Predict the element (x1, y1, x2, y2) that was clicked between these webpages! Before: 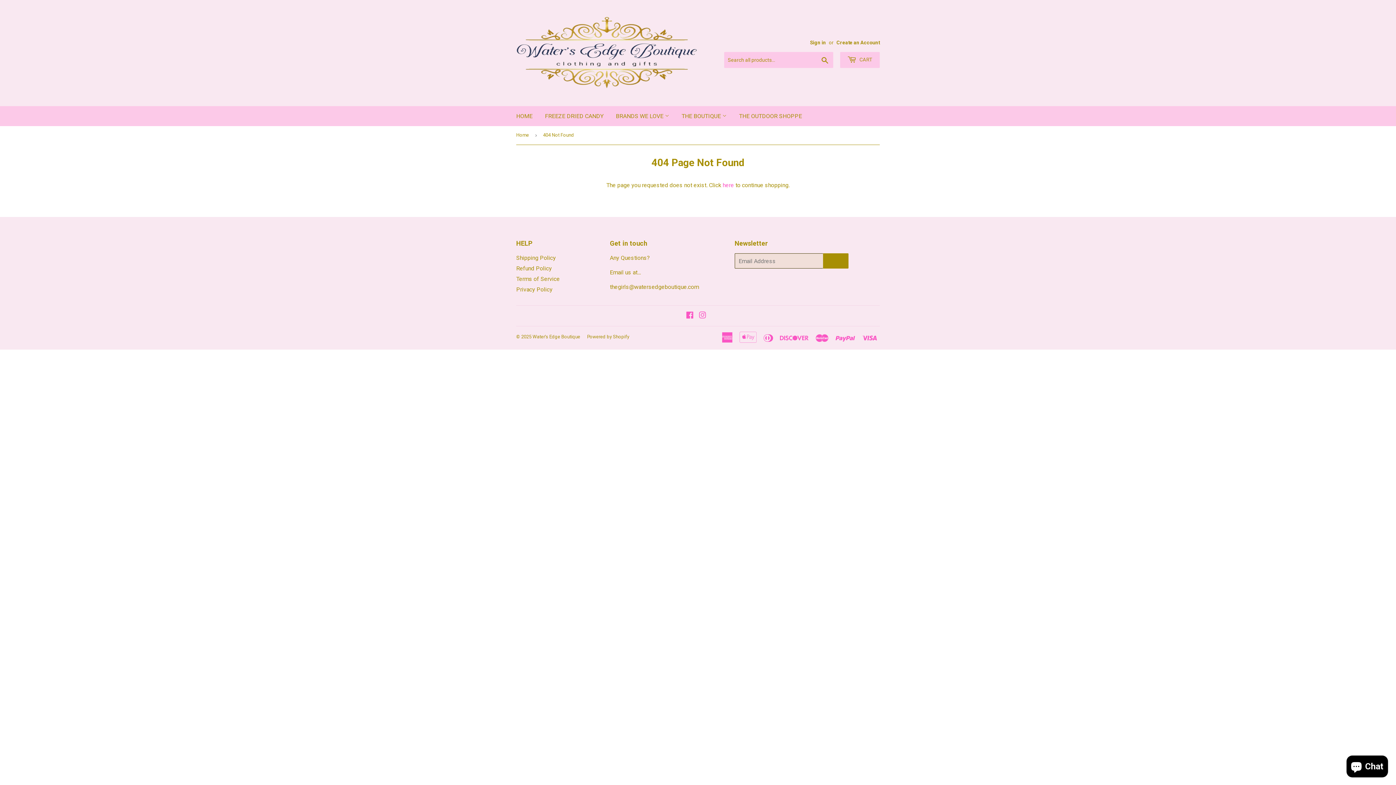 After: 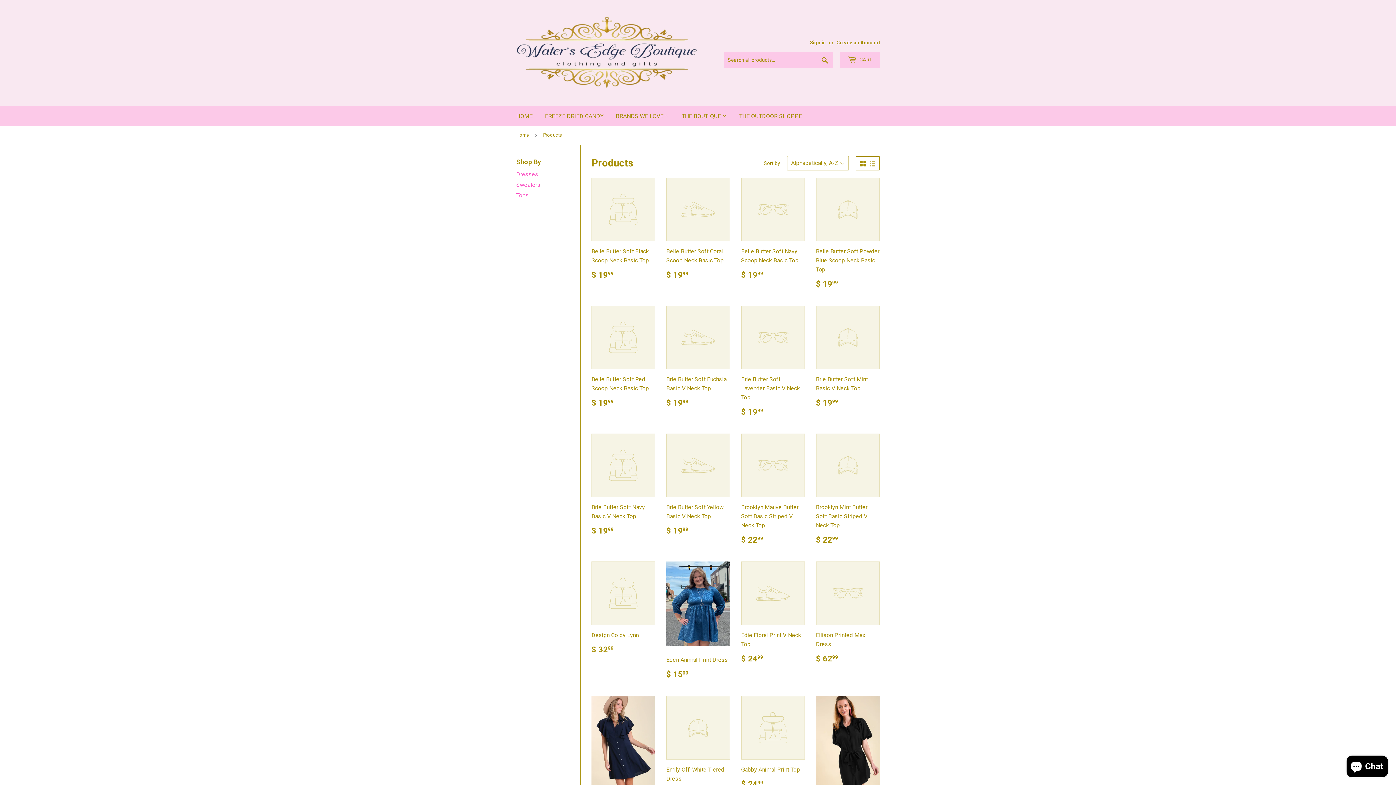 Action: bbox: (722, 181, 734, 188) label: here